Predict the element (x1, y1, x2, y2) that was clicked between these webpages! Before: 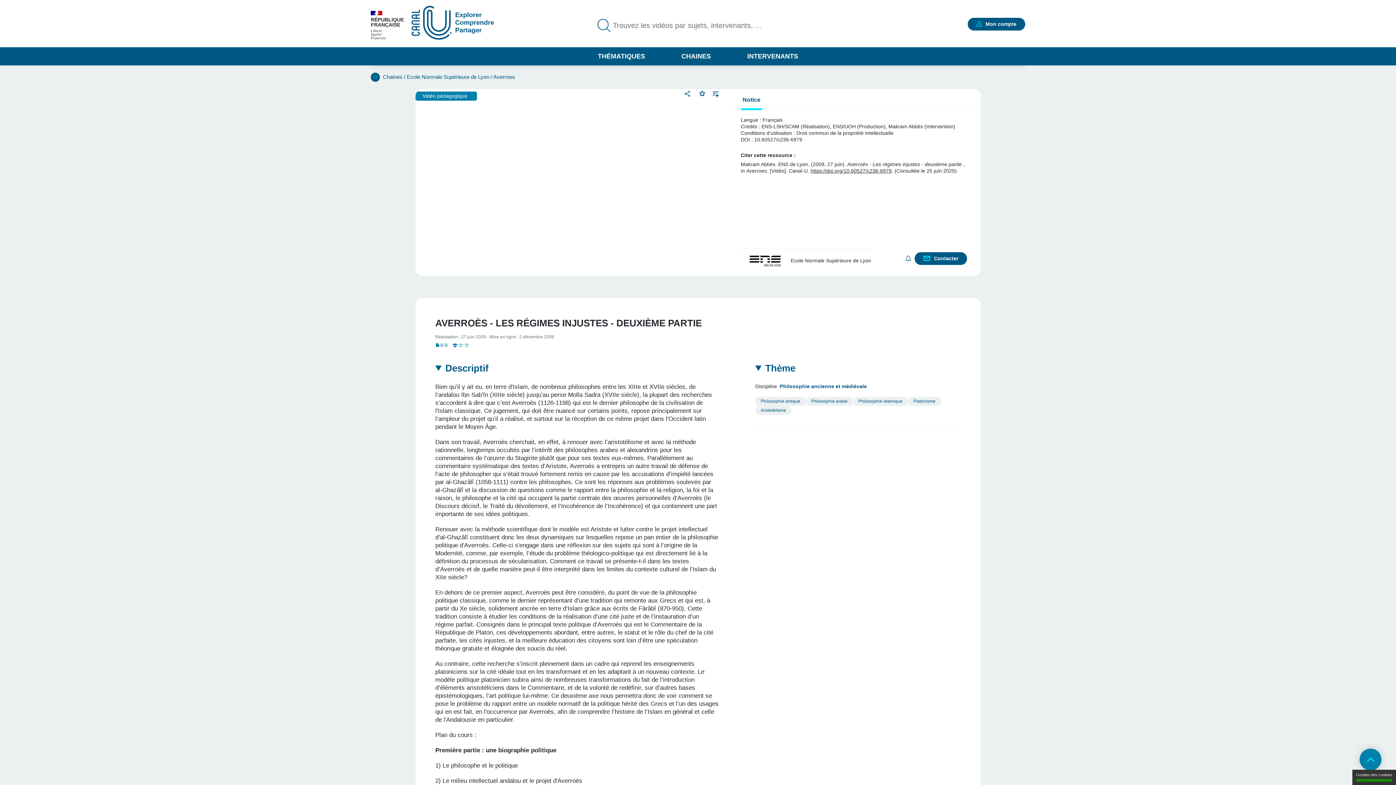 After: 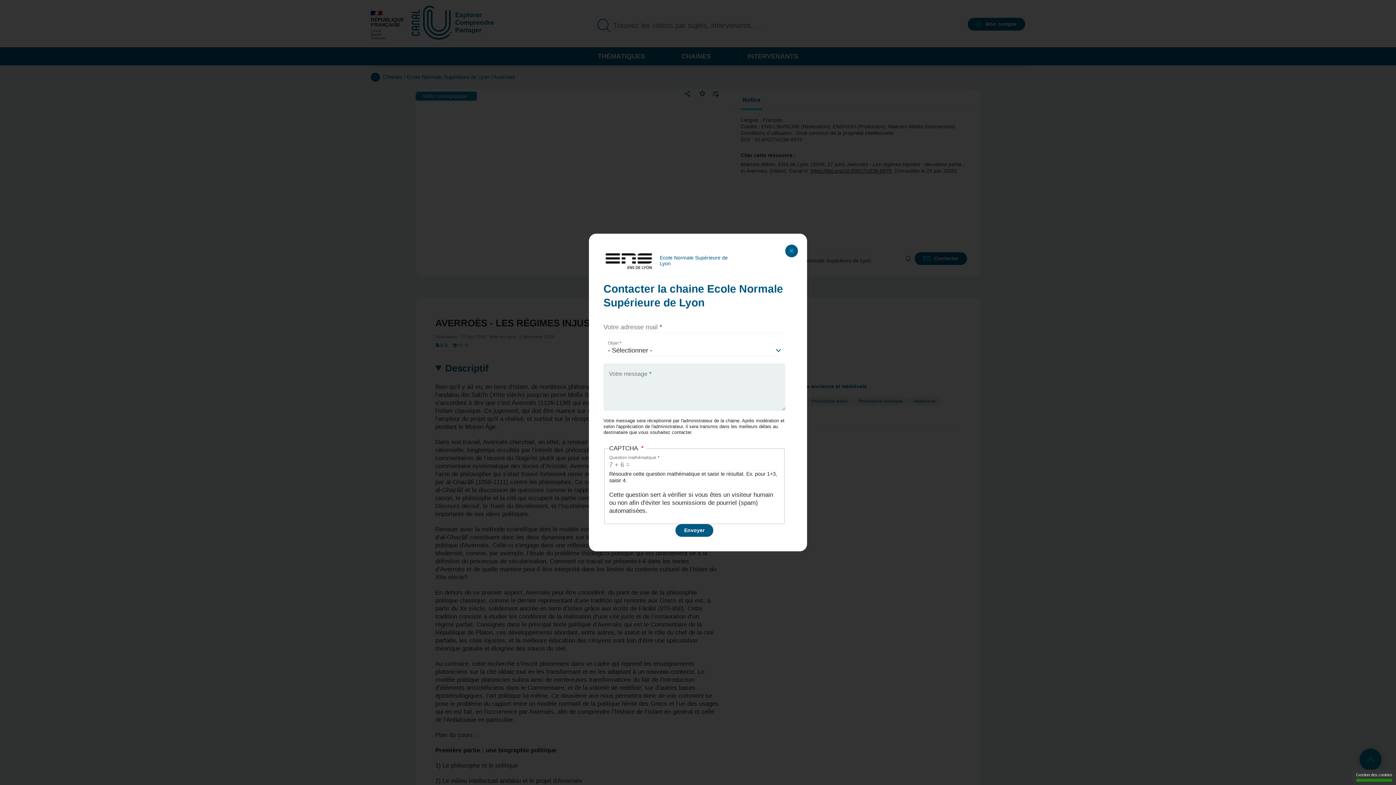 Action: label: Contacter bbox: (914, 252, 967, 265)